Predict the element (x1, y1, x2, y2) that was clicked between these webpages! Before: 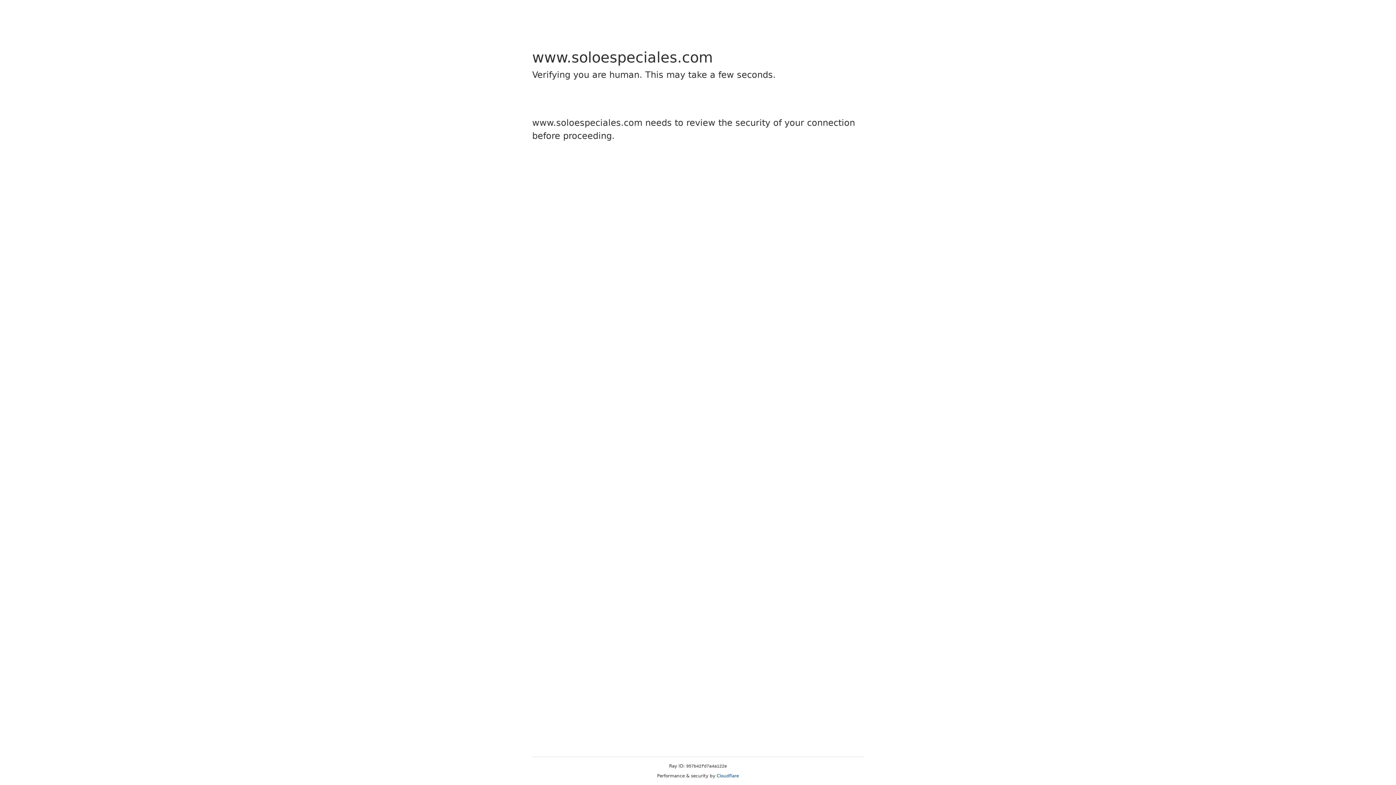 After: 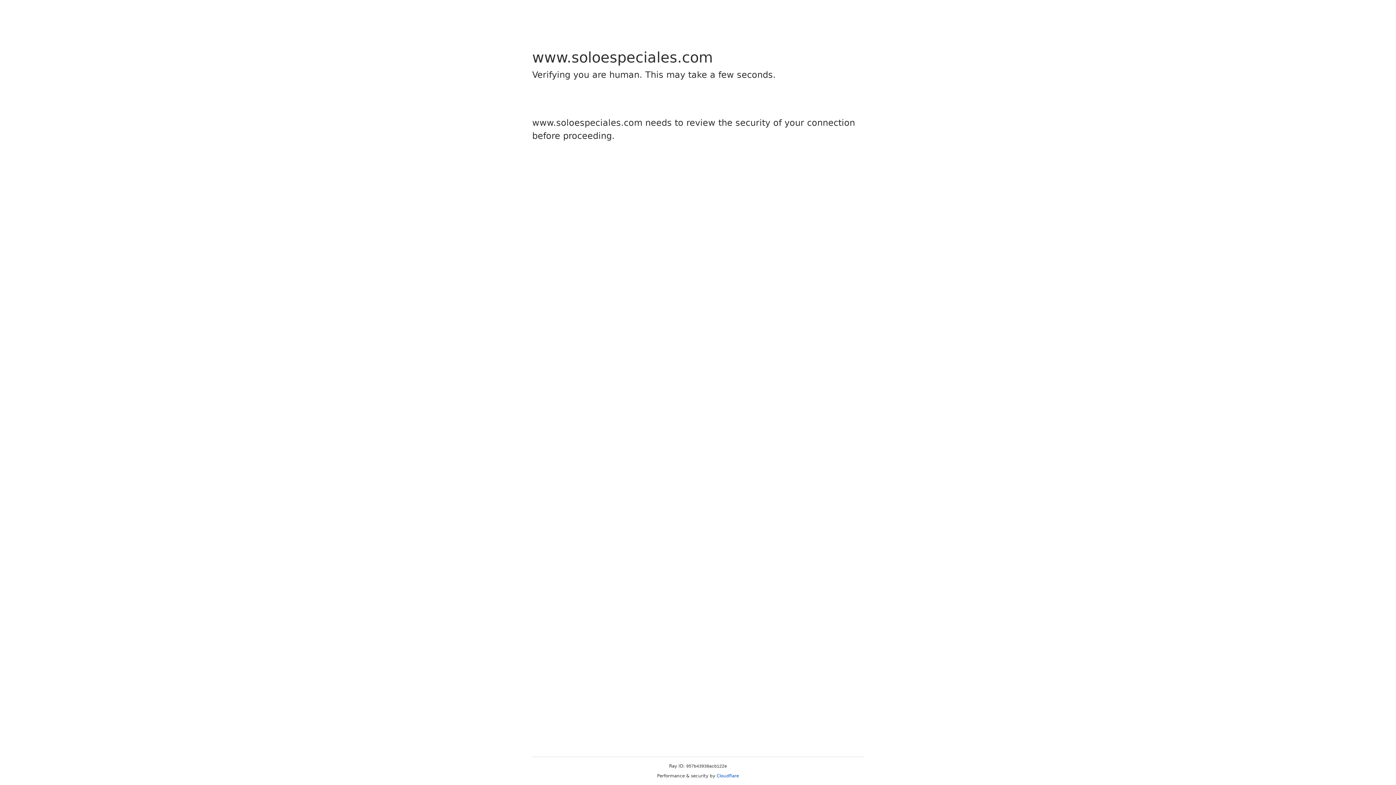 Action: bbox: (716, 773, 739, 778) label: Cloudflare